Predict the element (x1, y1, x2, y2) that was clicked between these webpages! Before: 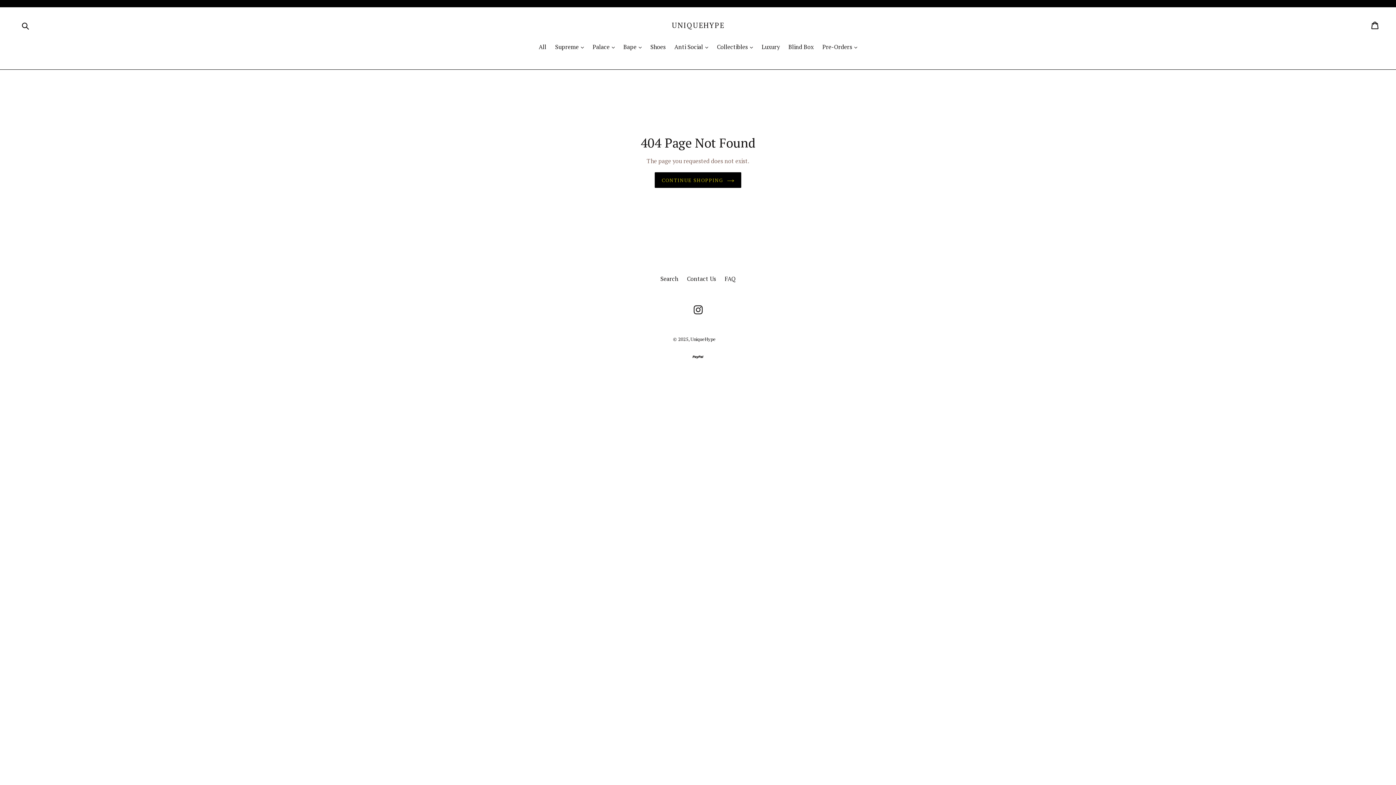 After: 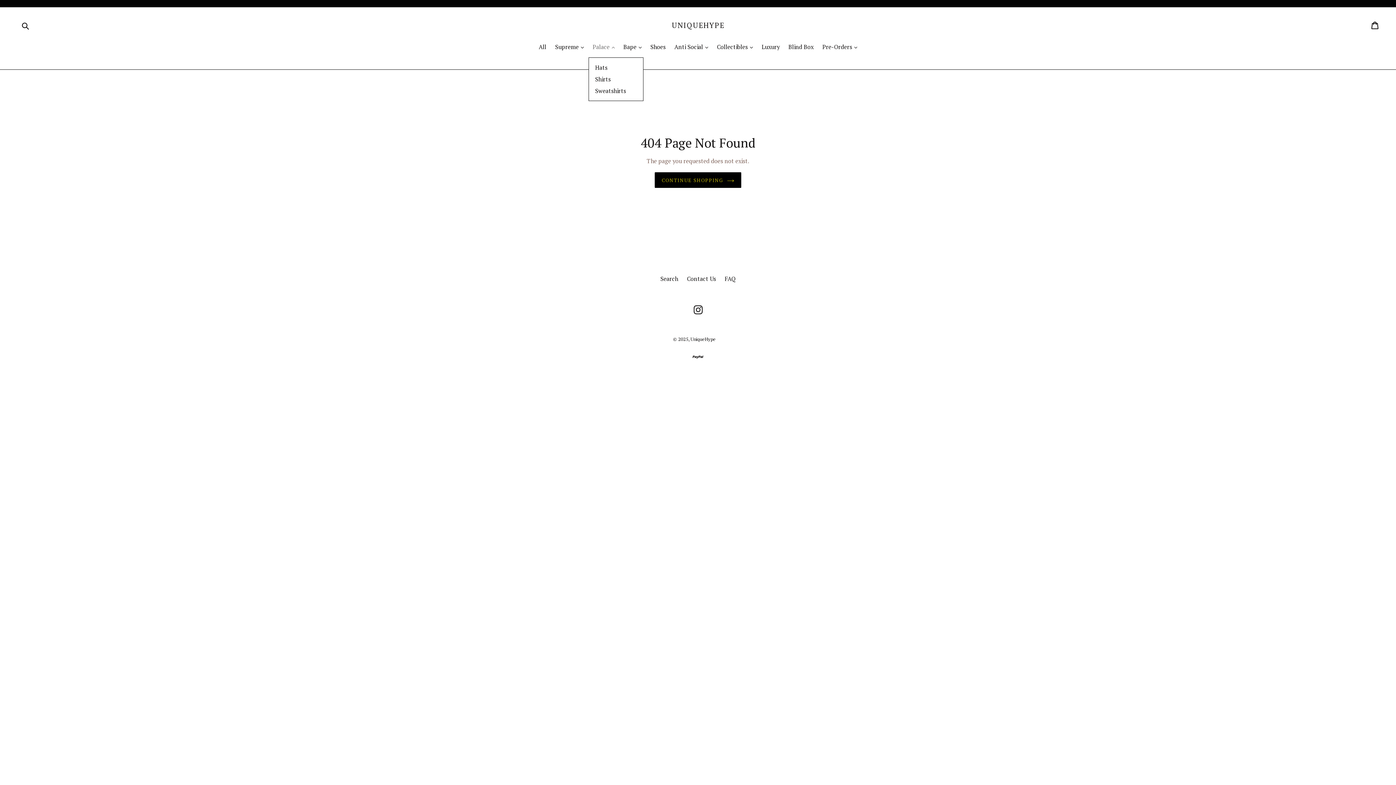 Action: label: Palace 
expand bbox: (589, 42, 618, 52)